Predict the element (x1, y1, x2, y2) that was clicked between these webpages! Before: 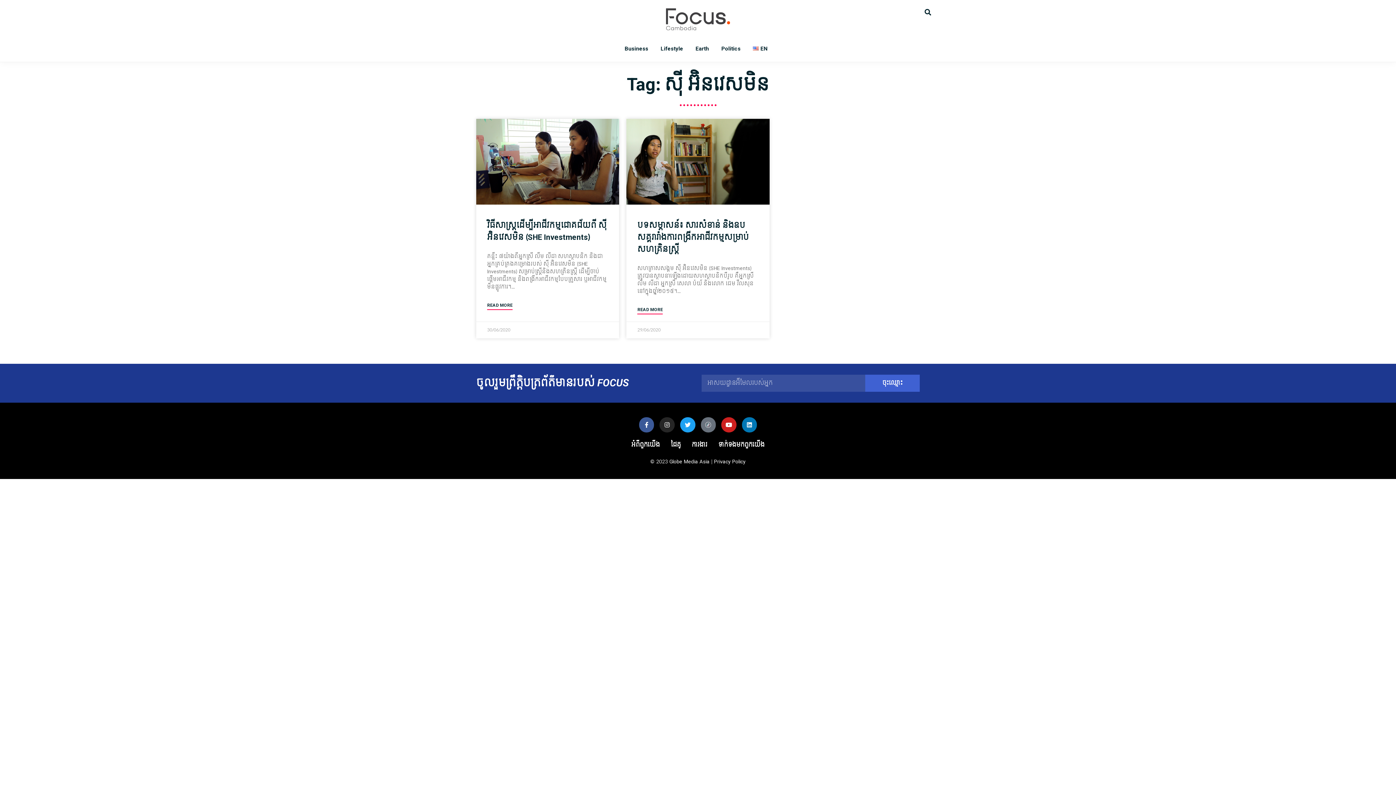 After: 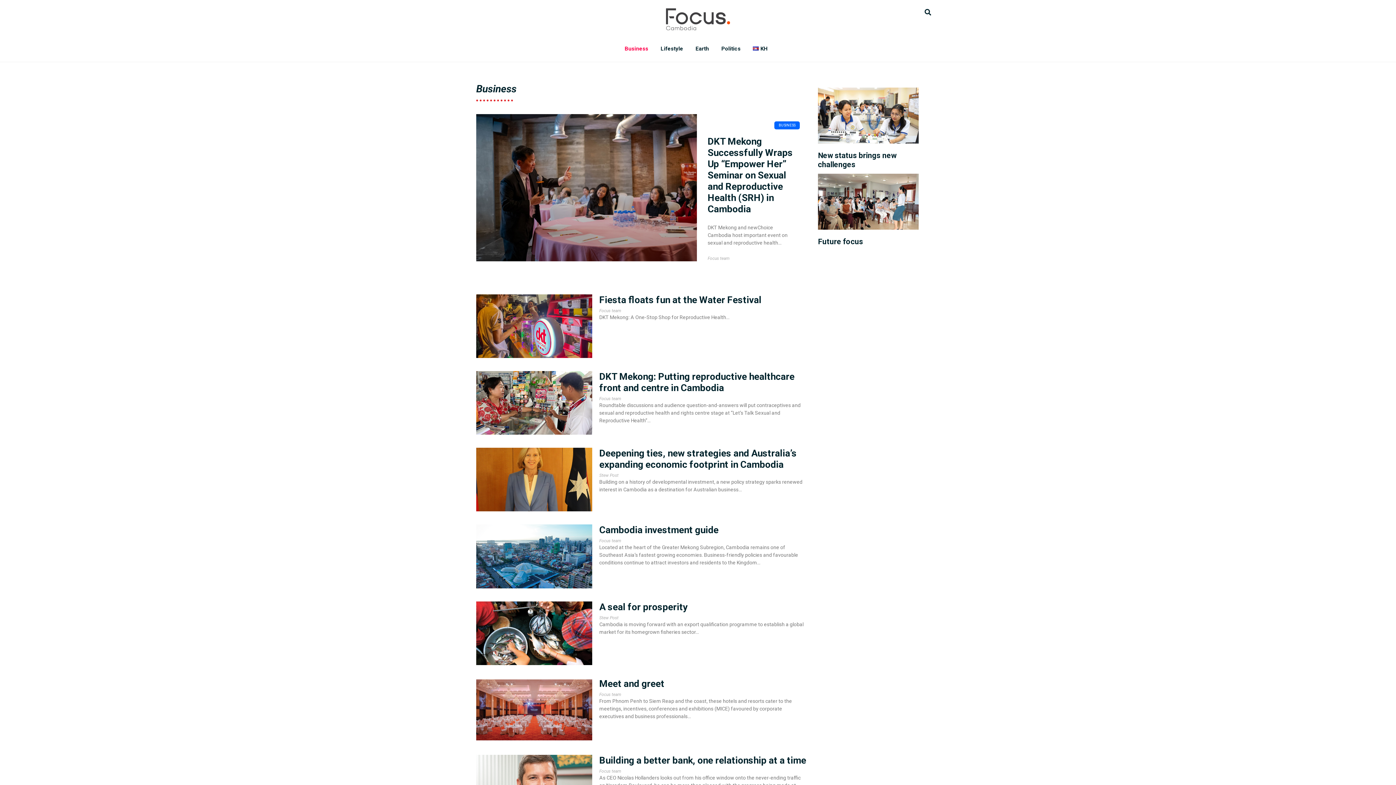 Action: bbox: (619, 38, 653, 58) label: Business